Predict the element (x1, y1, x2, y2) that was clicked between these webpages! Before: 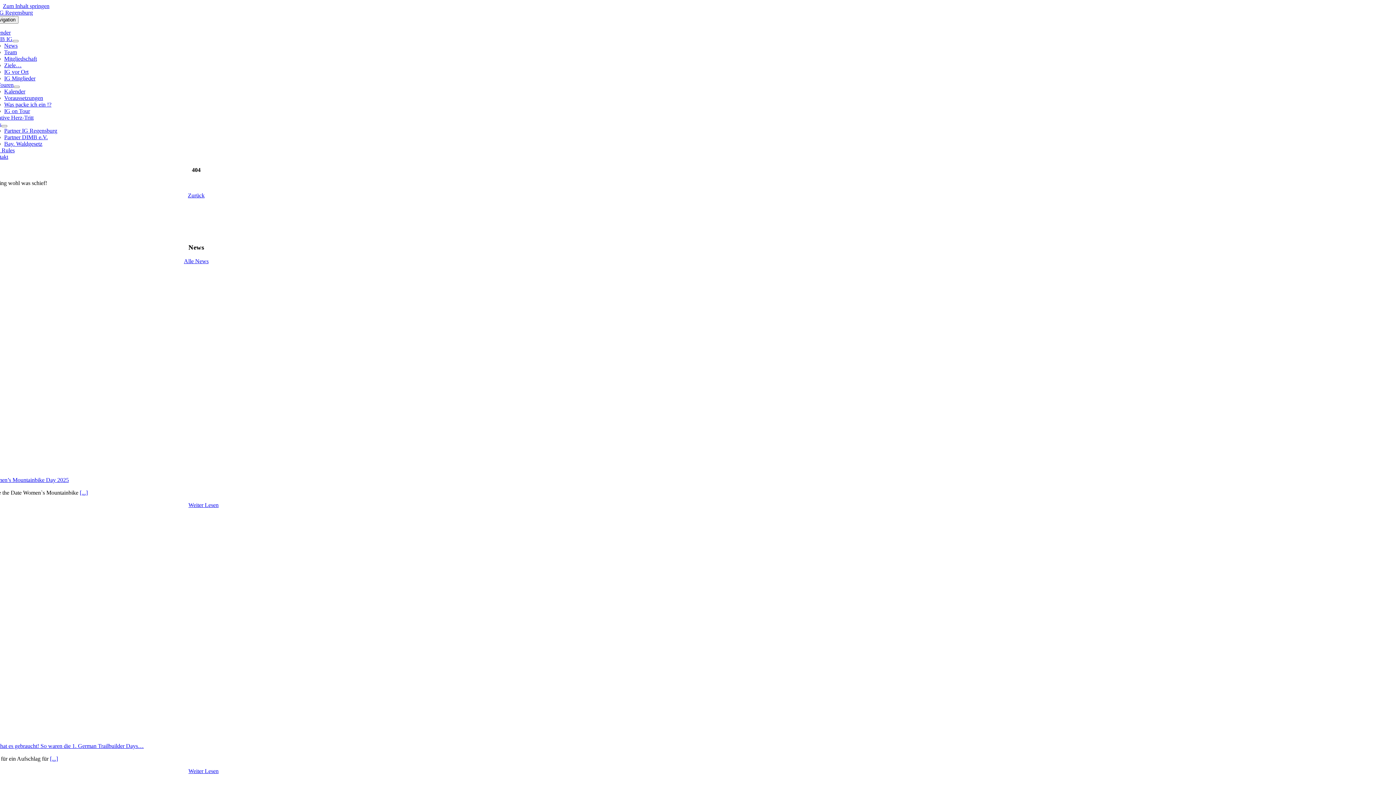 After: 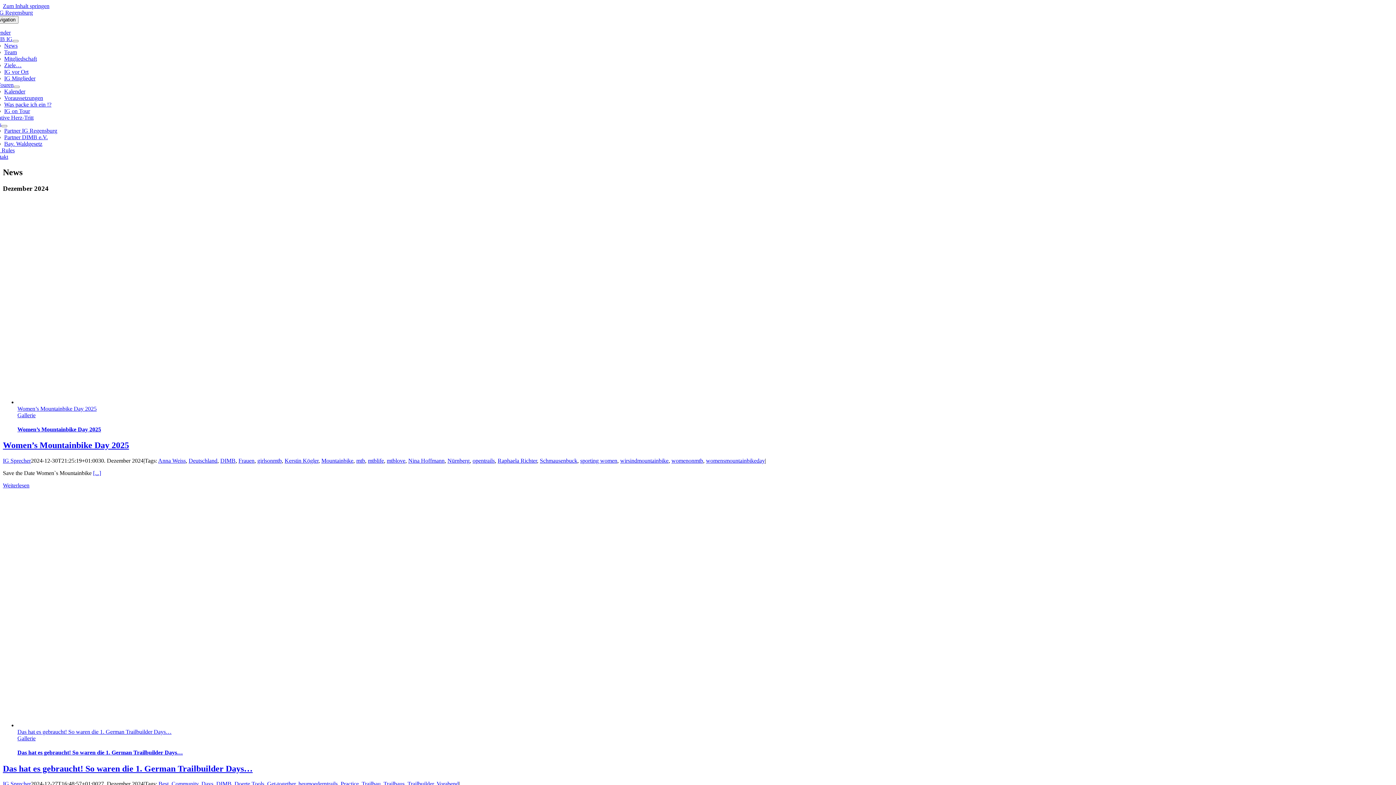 Action: bbox: (4, 42, 17, 48) label: News